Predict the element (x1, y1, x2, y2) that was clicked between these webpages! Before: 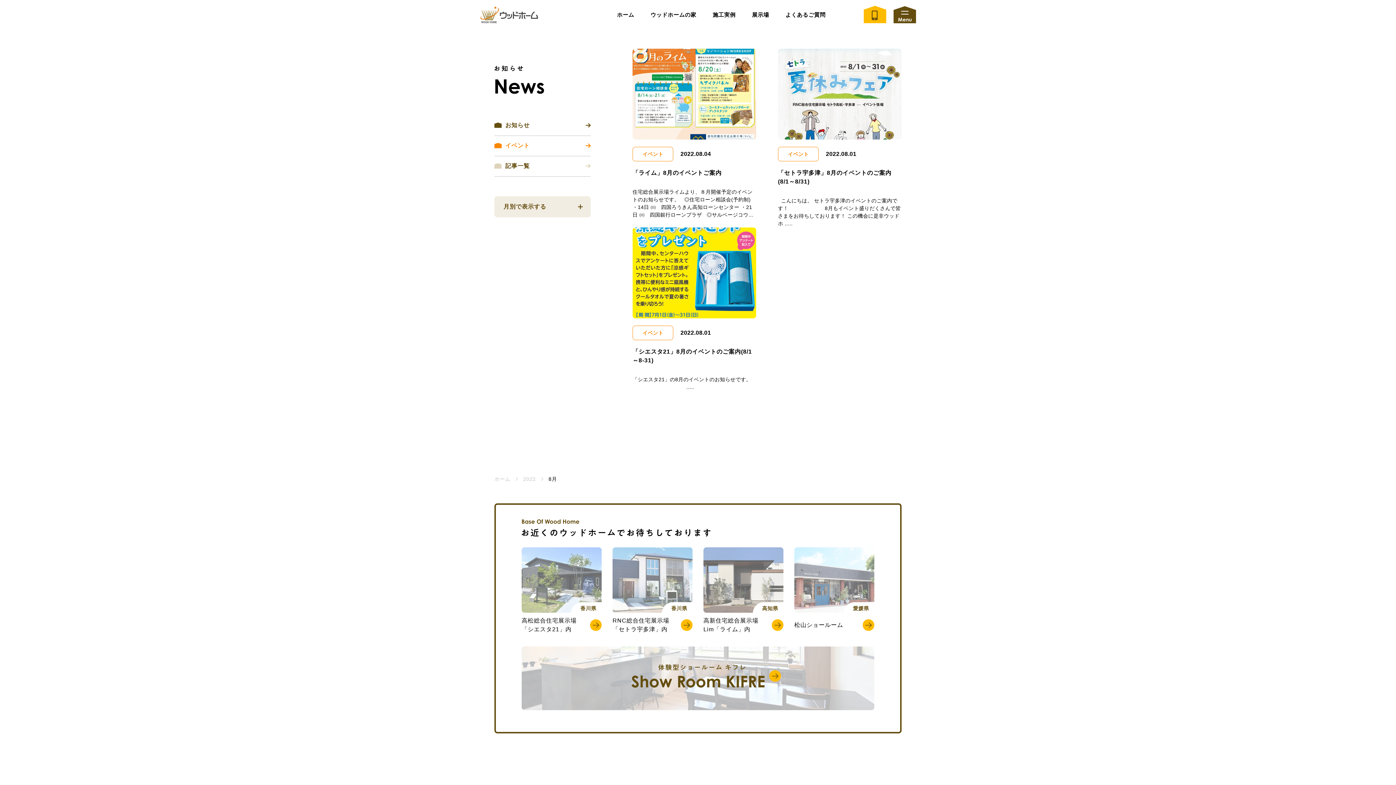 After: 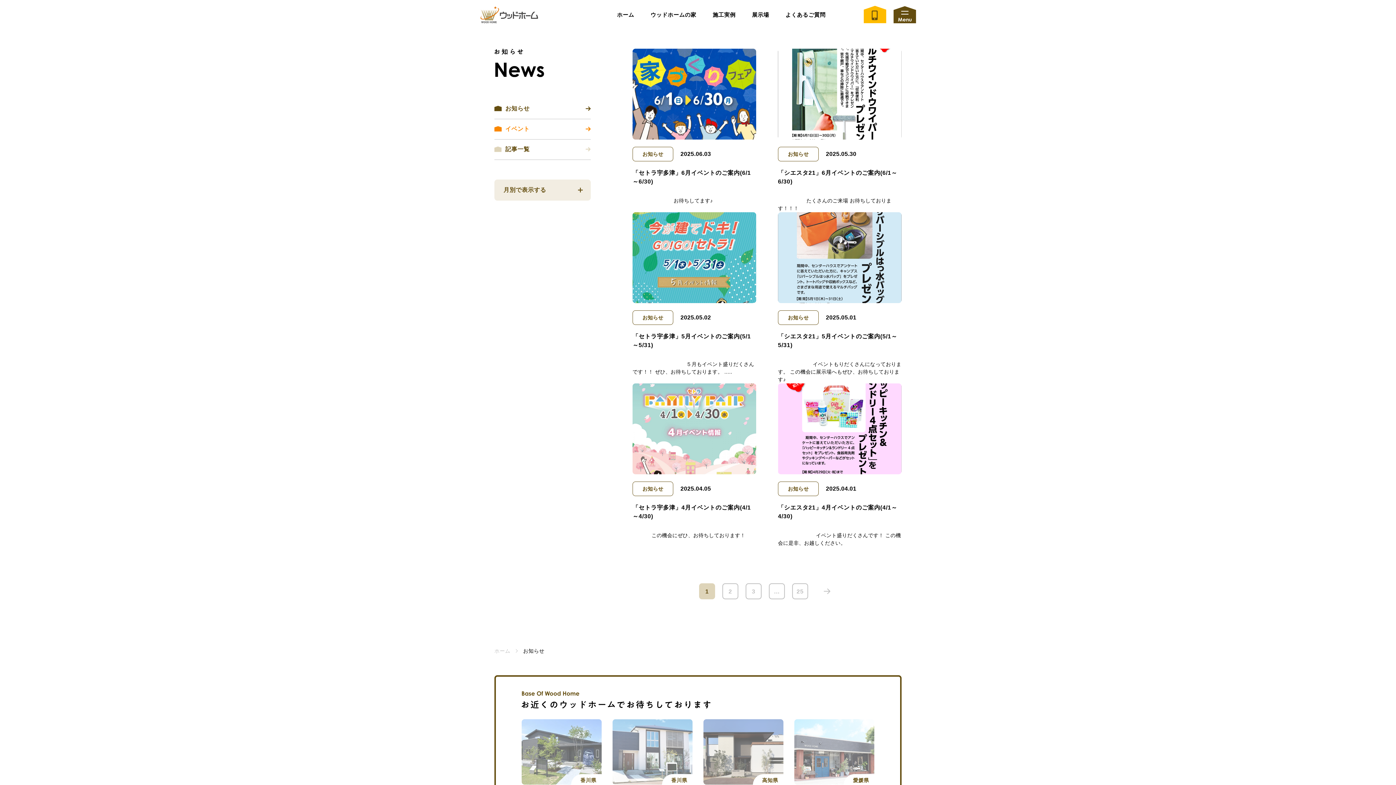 Action: label: 記事一覧 bbox: (494, 156, 590, 176)